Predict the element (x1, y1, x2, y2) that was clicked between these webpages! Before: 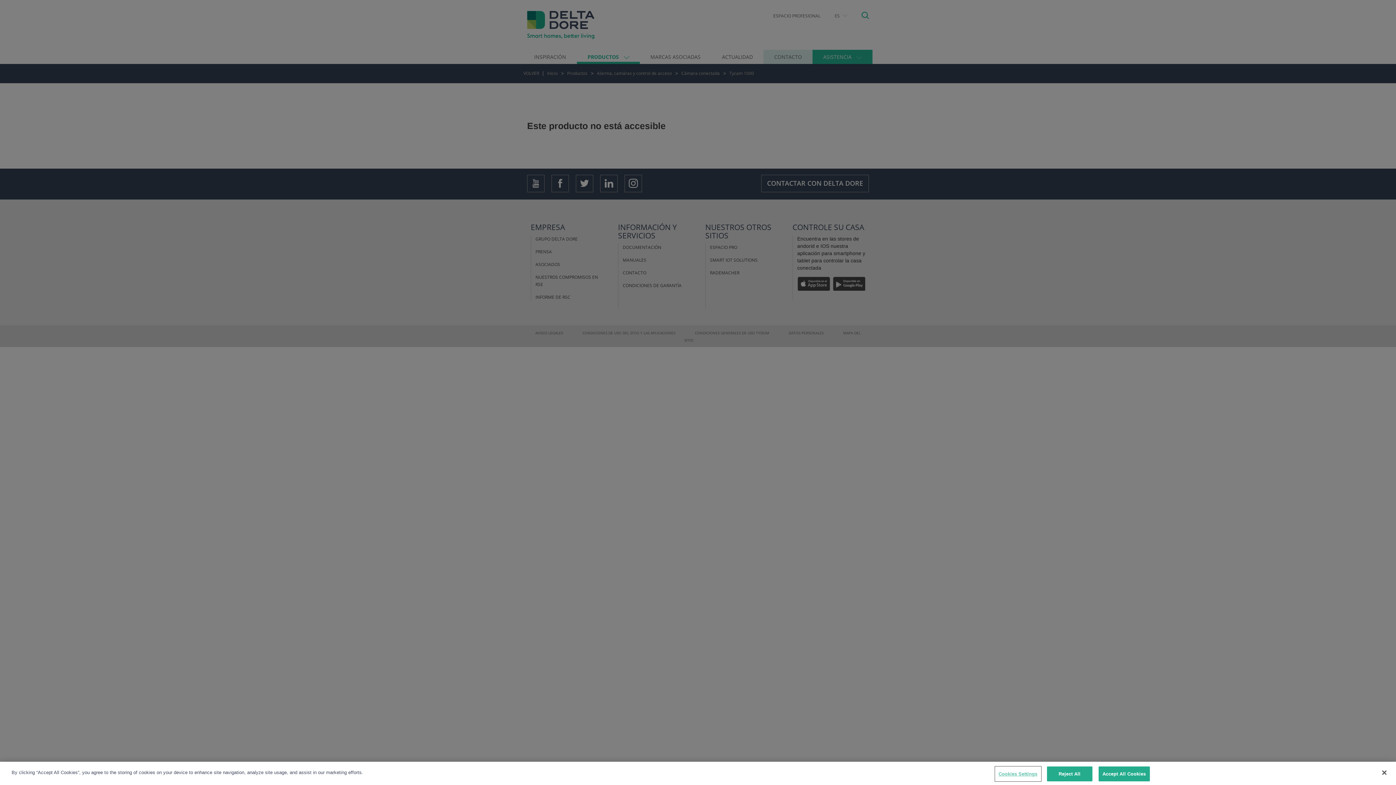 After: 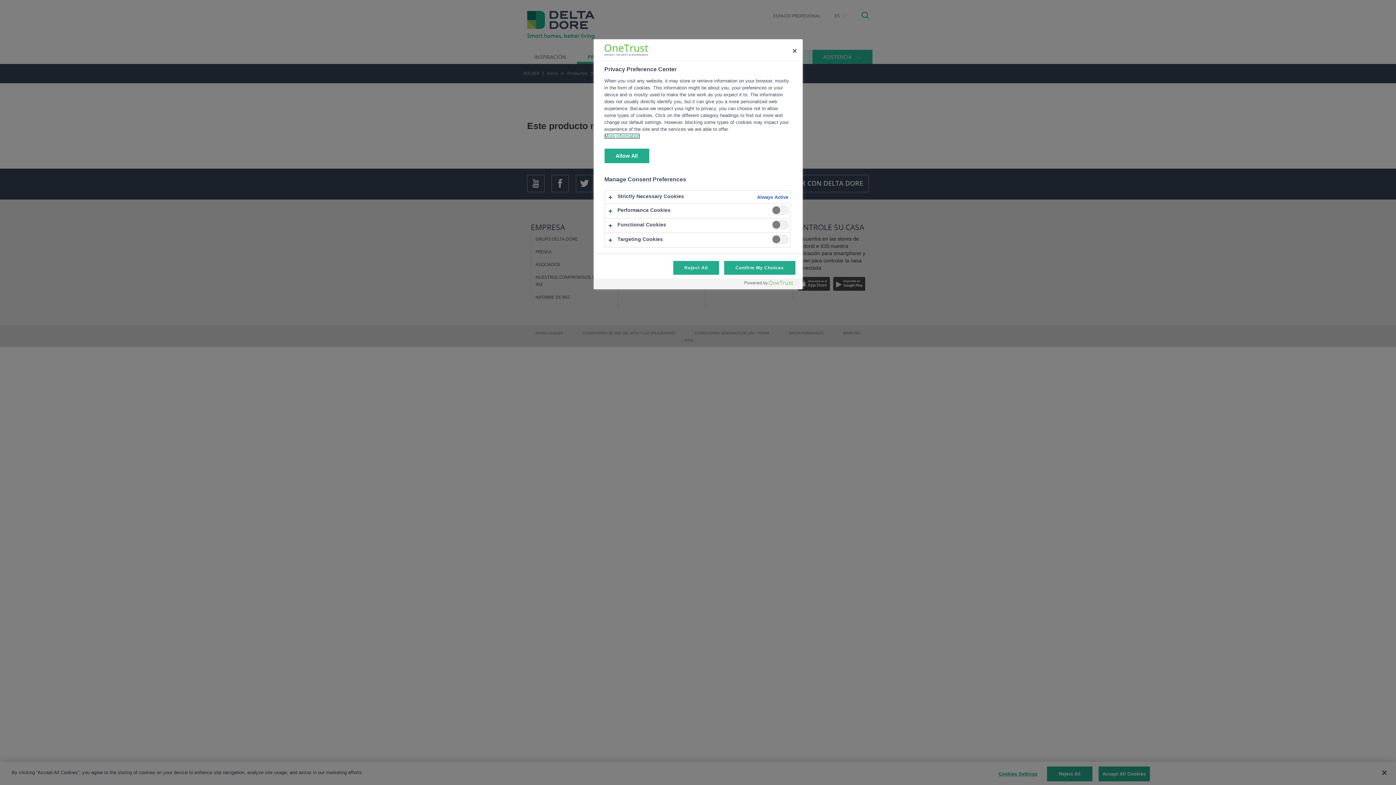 Action: label: Cookies Settings bbox: (995, 767, 1040, 781)